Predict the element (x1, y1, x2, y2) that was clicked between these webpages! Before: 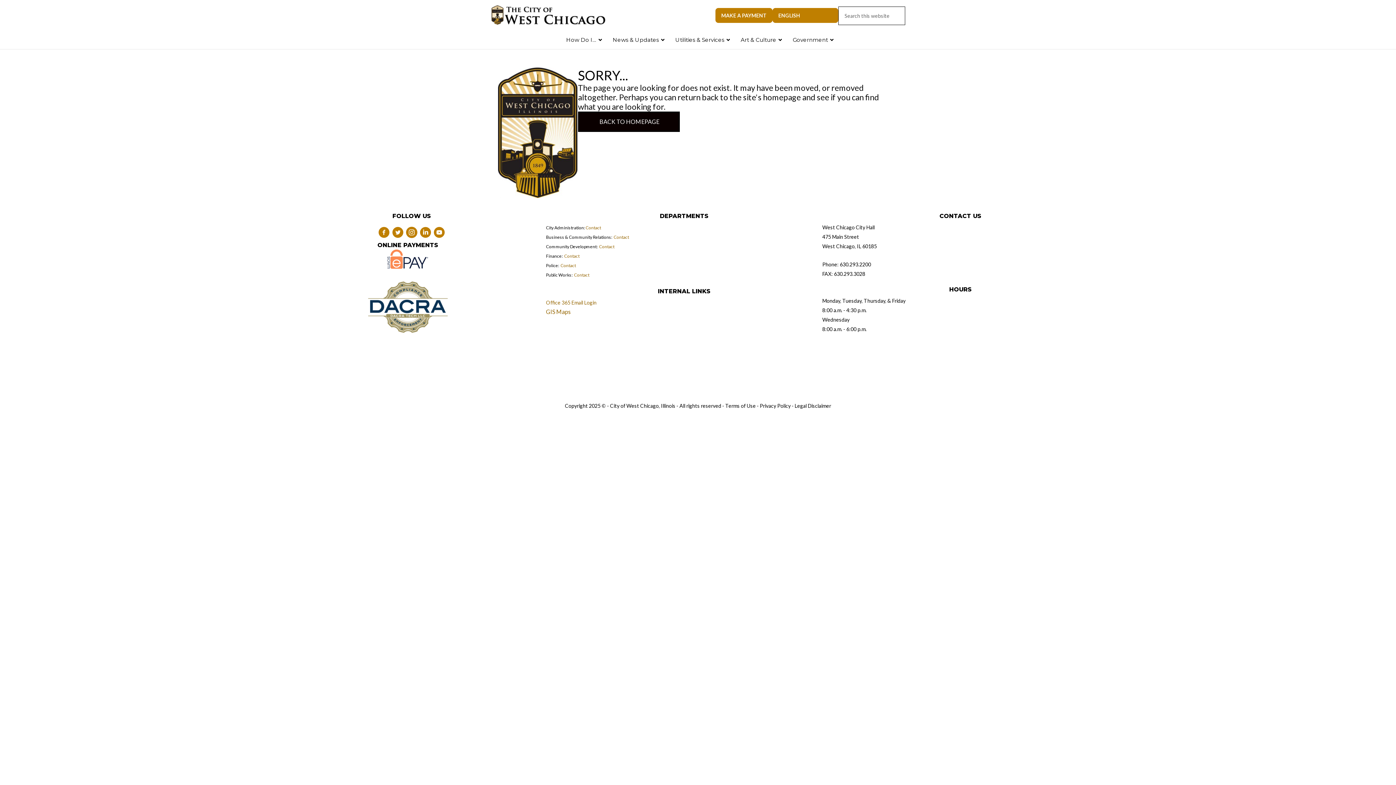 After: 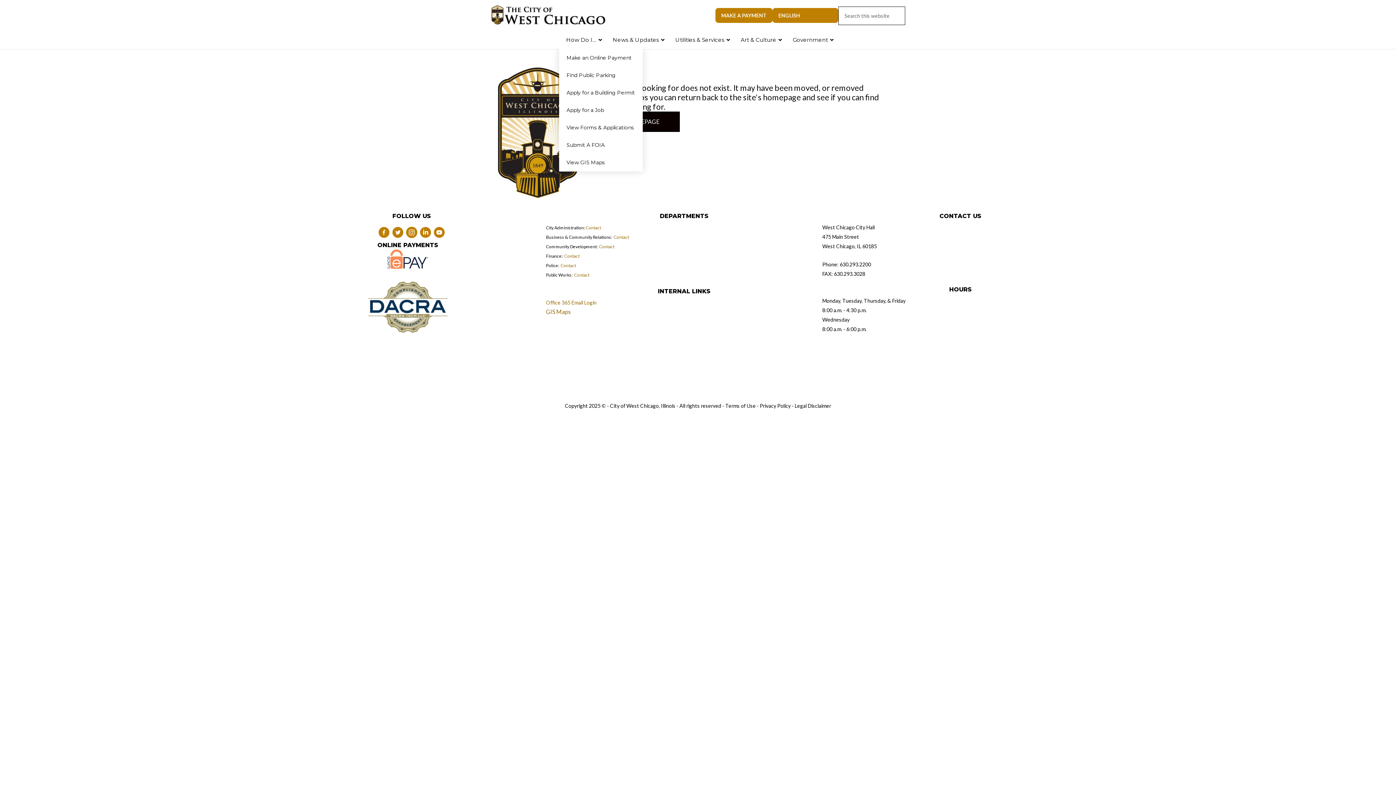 Action: bbox: (559, 30, 605, 48) label: How Do I…